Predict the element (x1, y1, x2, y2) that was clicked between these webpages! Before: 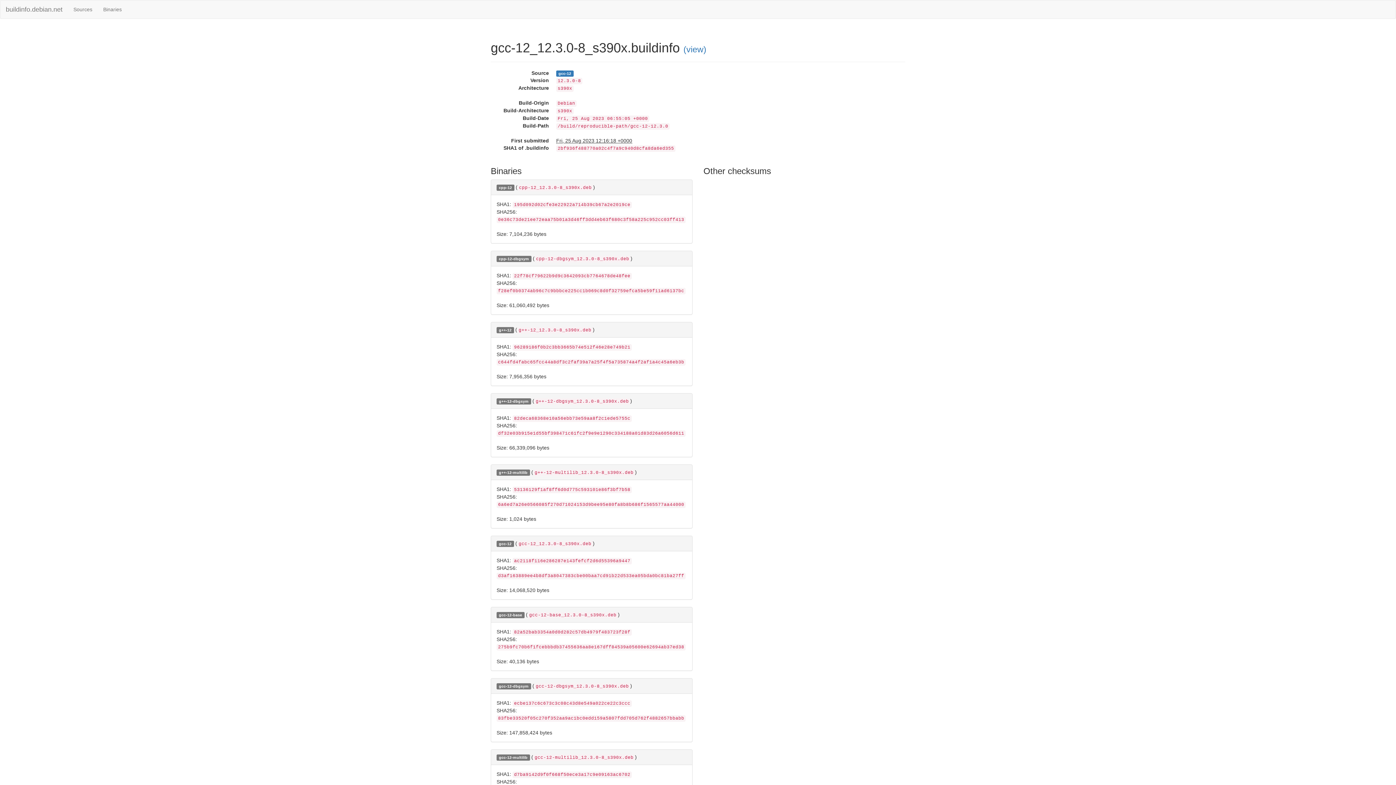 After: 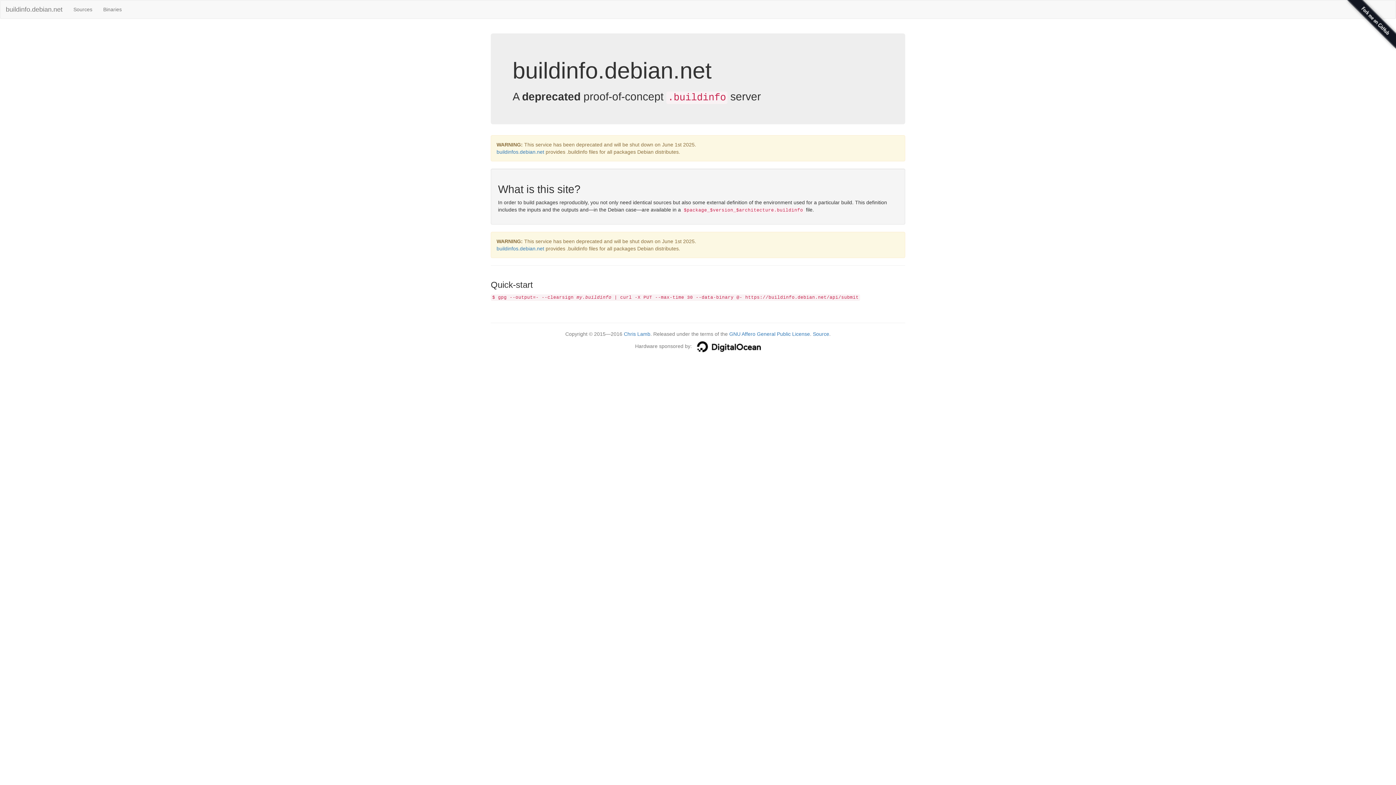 Action: label: buildinfo.debian.net bbox: (0, 0, 68, 18)